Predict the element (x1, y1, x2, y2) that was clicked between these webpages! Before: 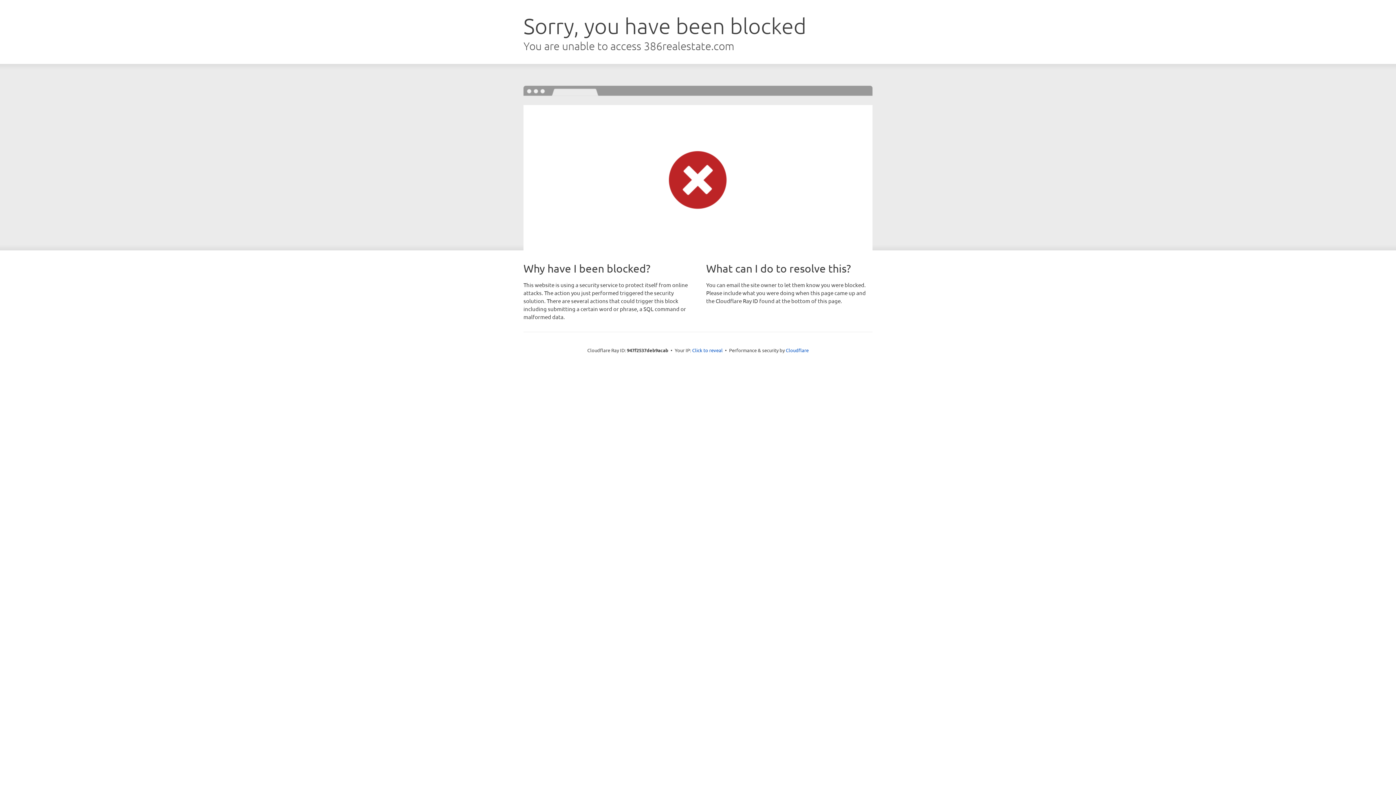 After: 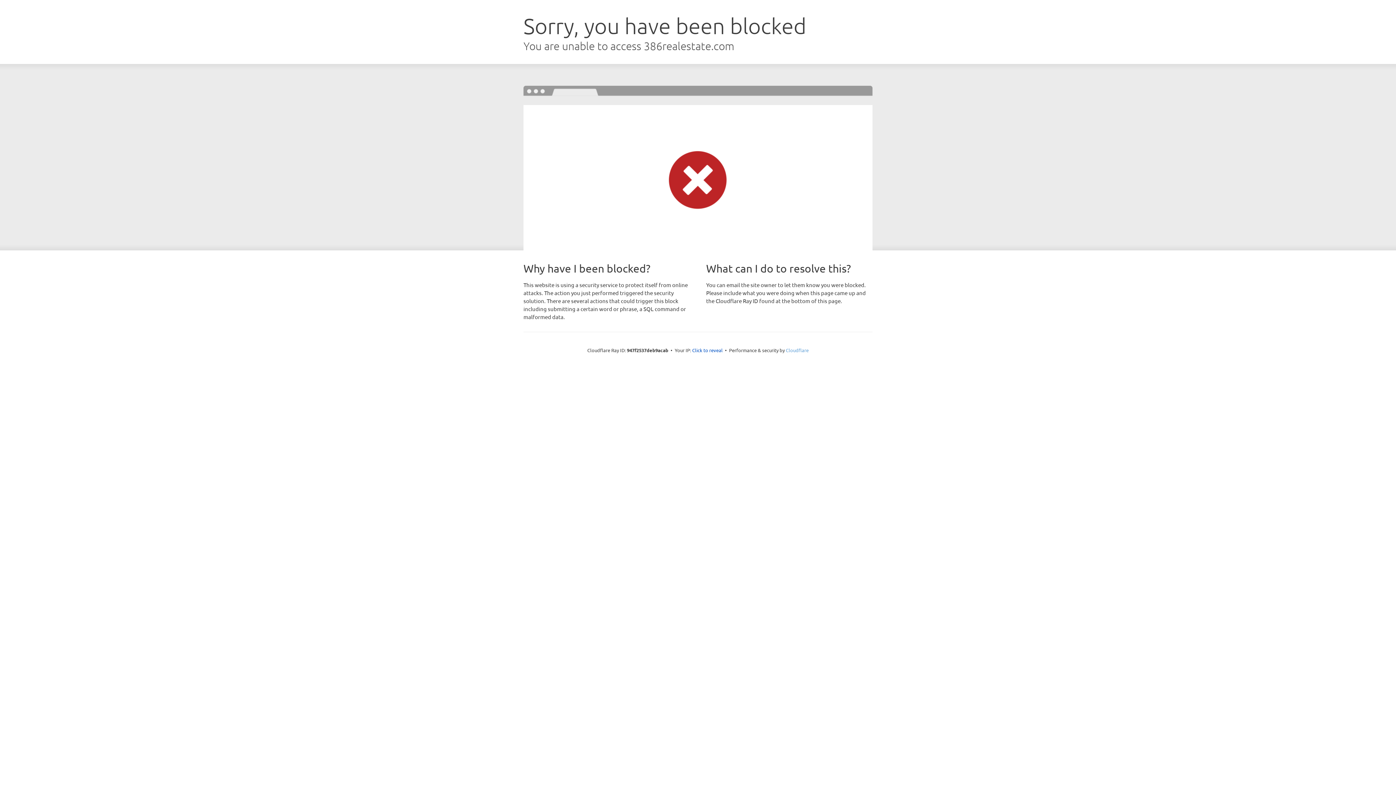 Action: label: Cloudflare bbox: (786, 347, 808, 353)